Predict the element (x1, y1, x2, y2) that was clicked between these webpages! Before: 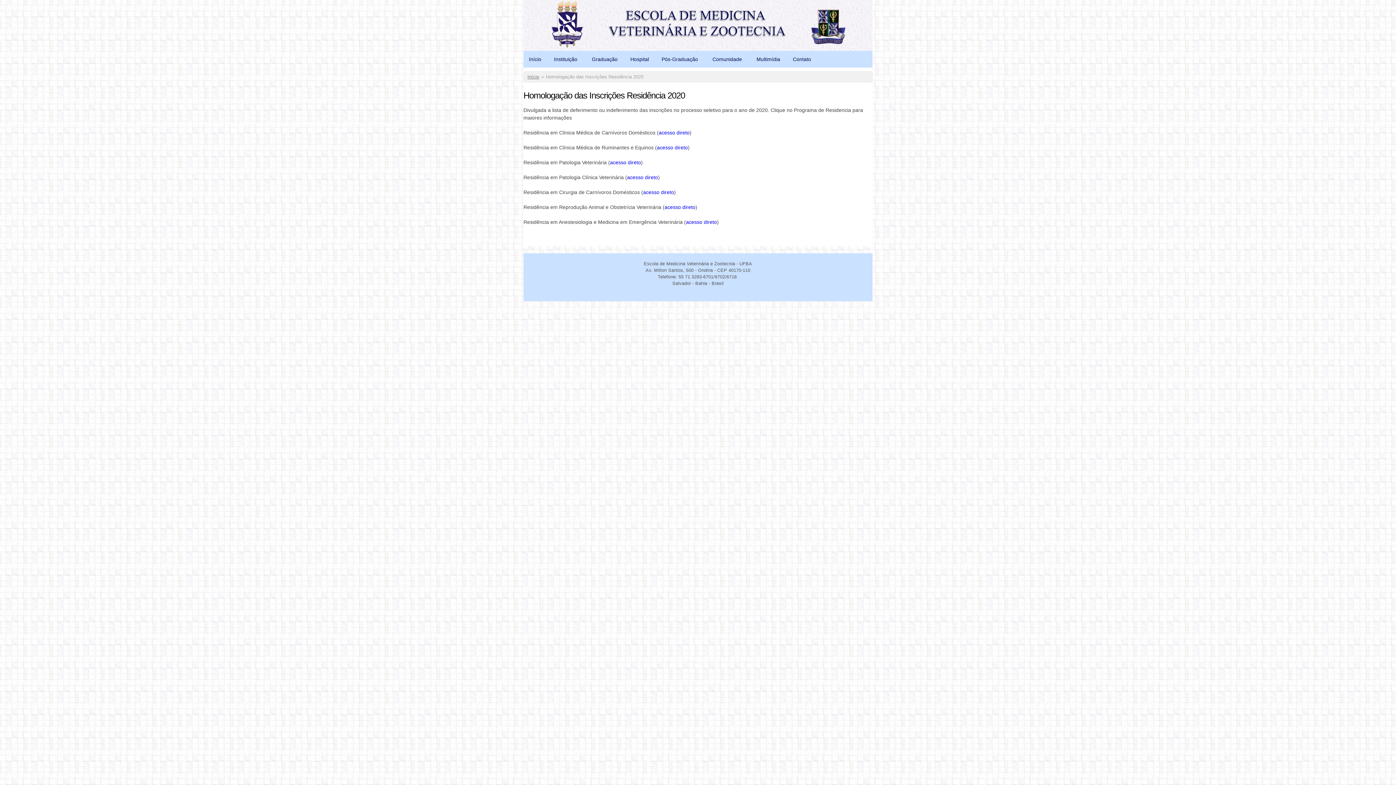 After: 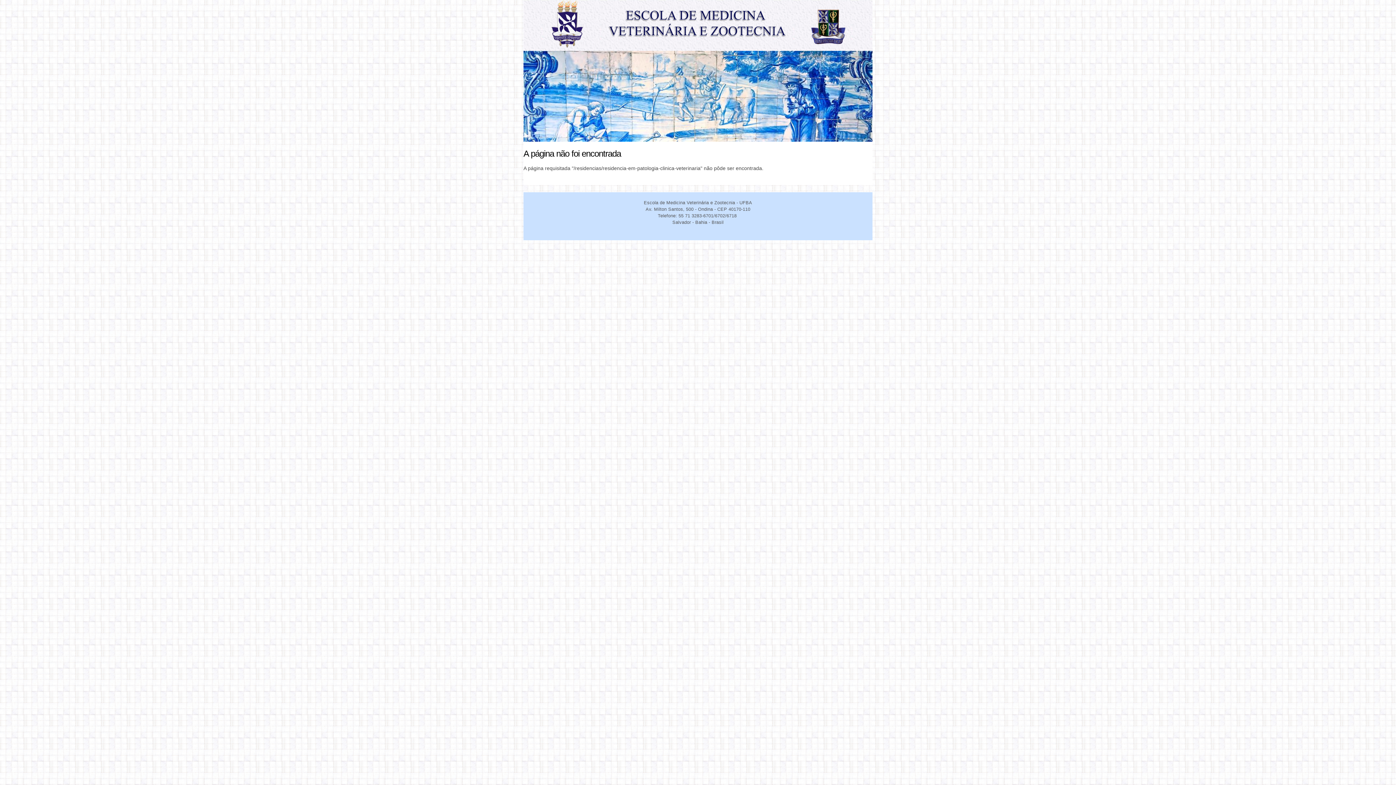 Action: label: acesso direto bbox: (627, 174, 658, 180)